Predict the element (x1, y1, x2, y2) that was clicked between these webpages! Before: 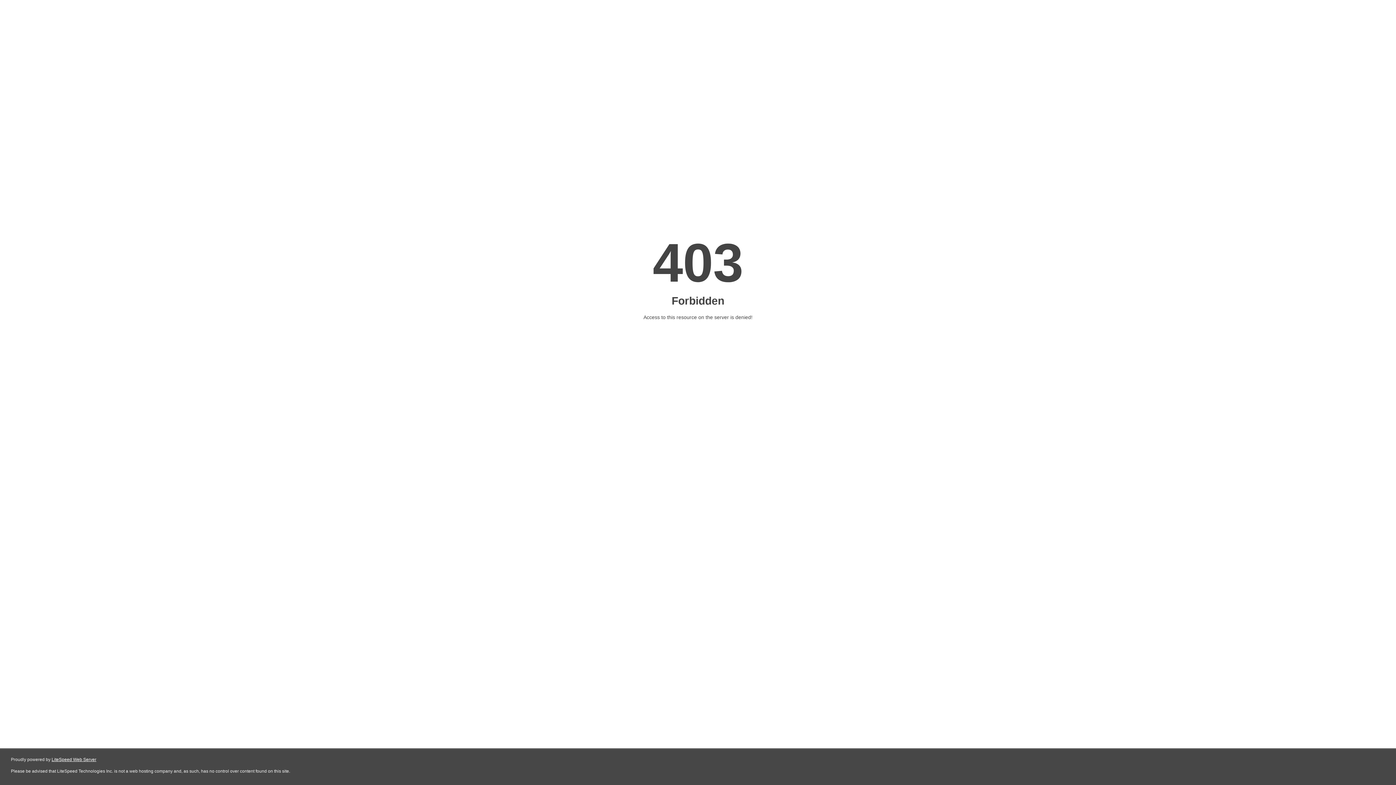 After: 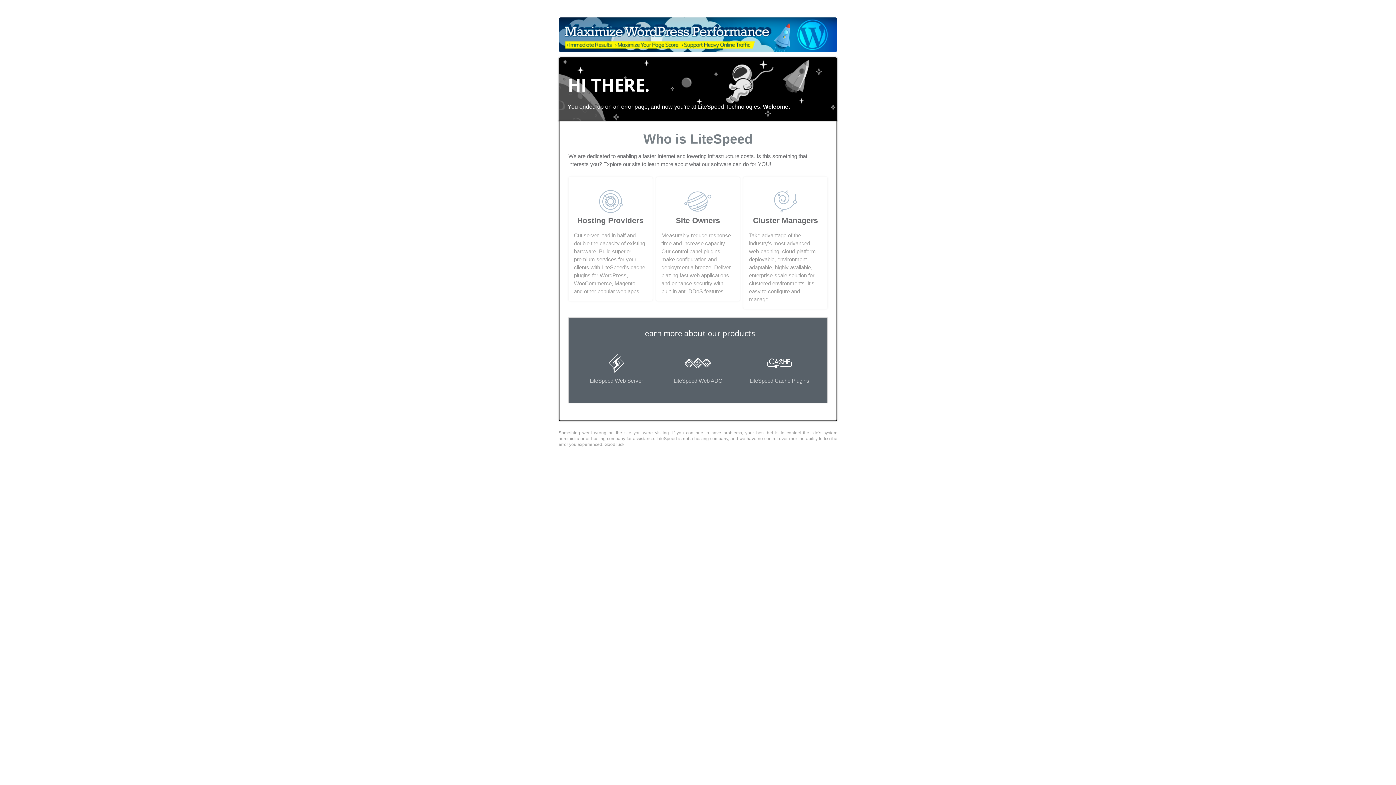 Action: label: LiteSpeed Web Server bbox: (51, 757, 96, 762)